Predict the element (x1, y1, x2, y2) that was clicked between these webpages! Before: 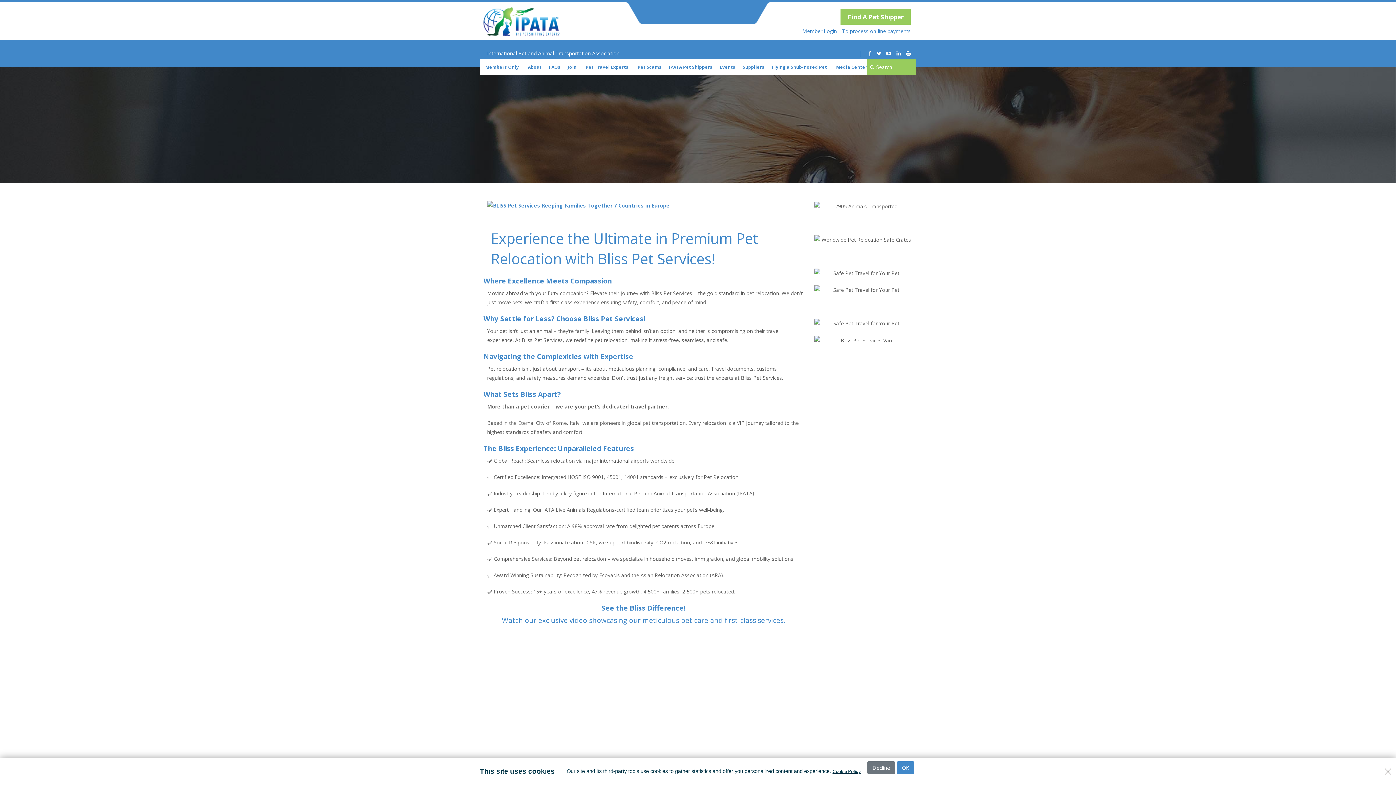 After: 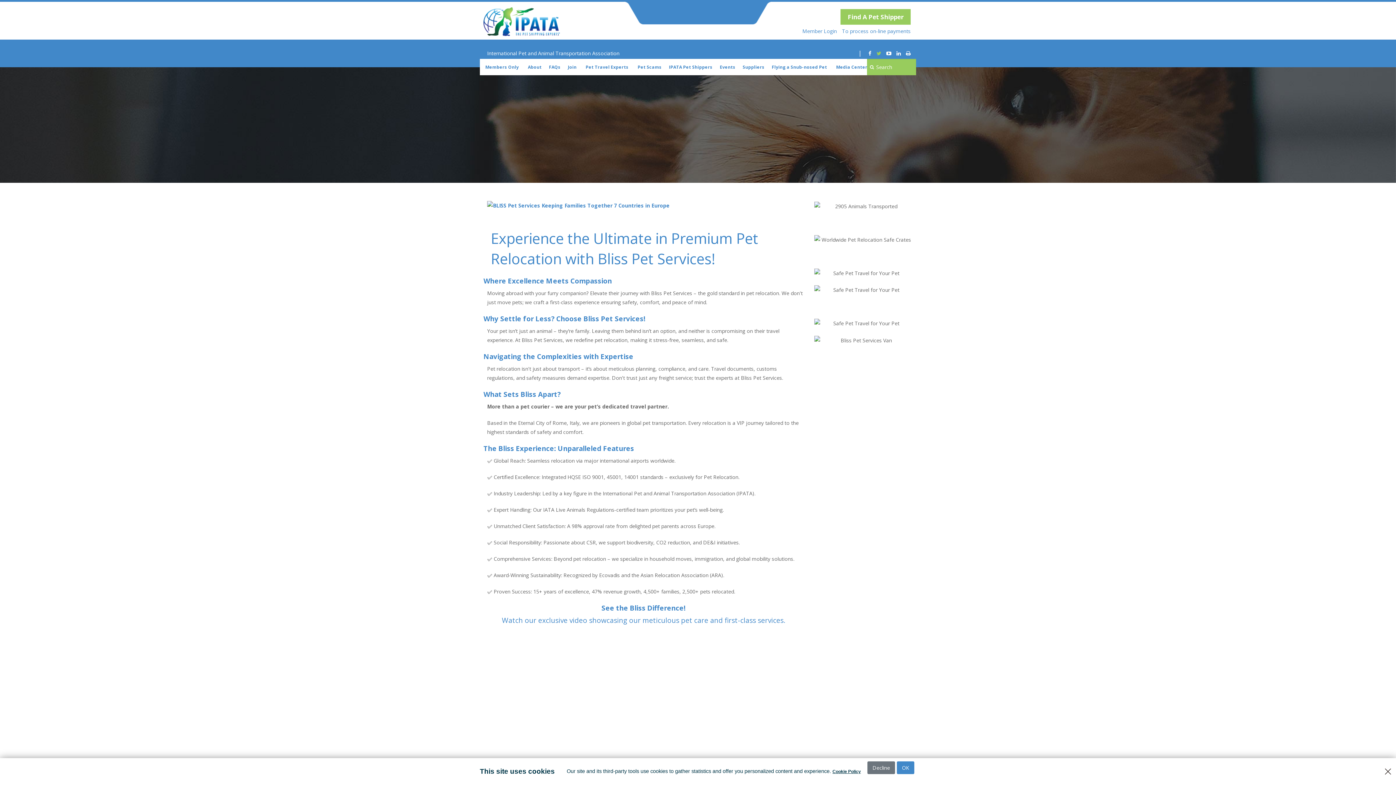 Action: bbox: (876, 49, 881, 56)